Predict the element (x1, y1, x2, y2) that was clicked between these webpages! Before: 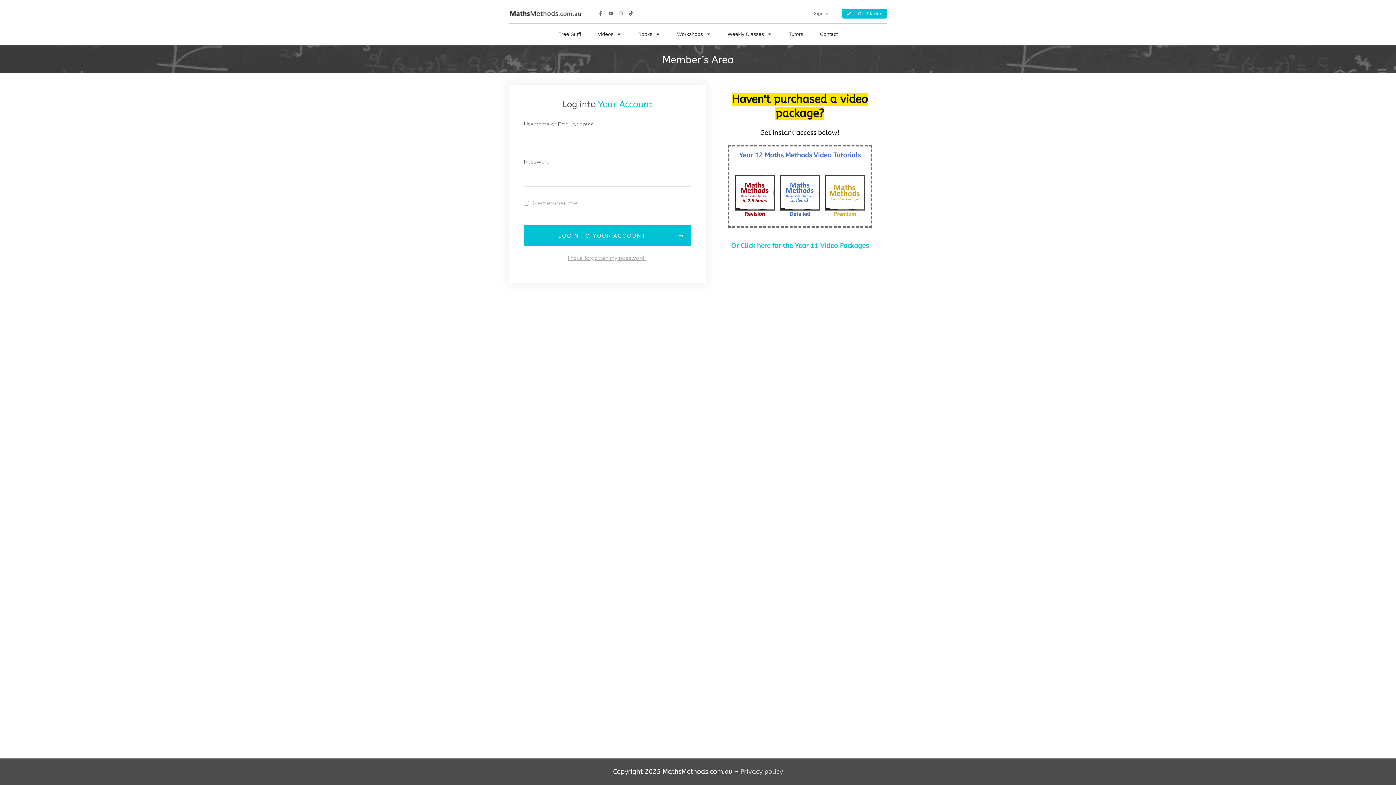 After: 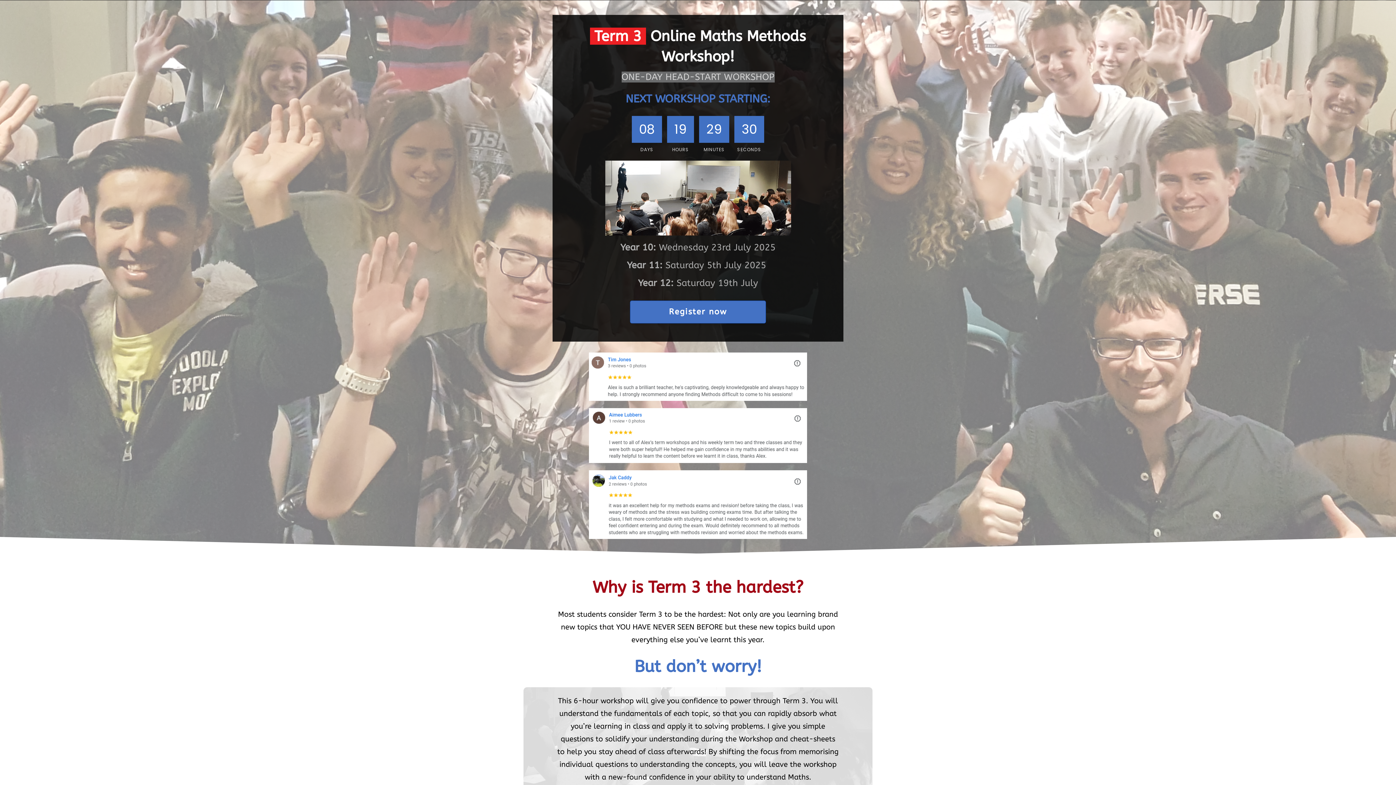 Action: bbox: (677, 28, 711, 39) label: Workshops